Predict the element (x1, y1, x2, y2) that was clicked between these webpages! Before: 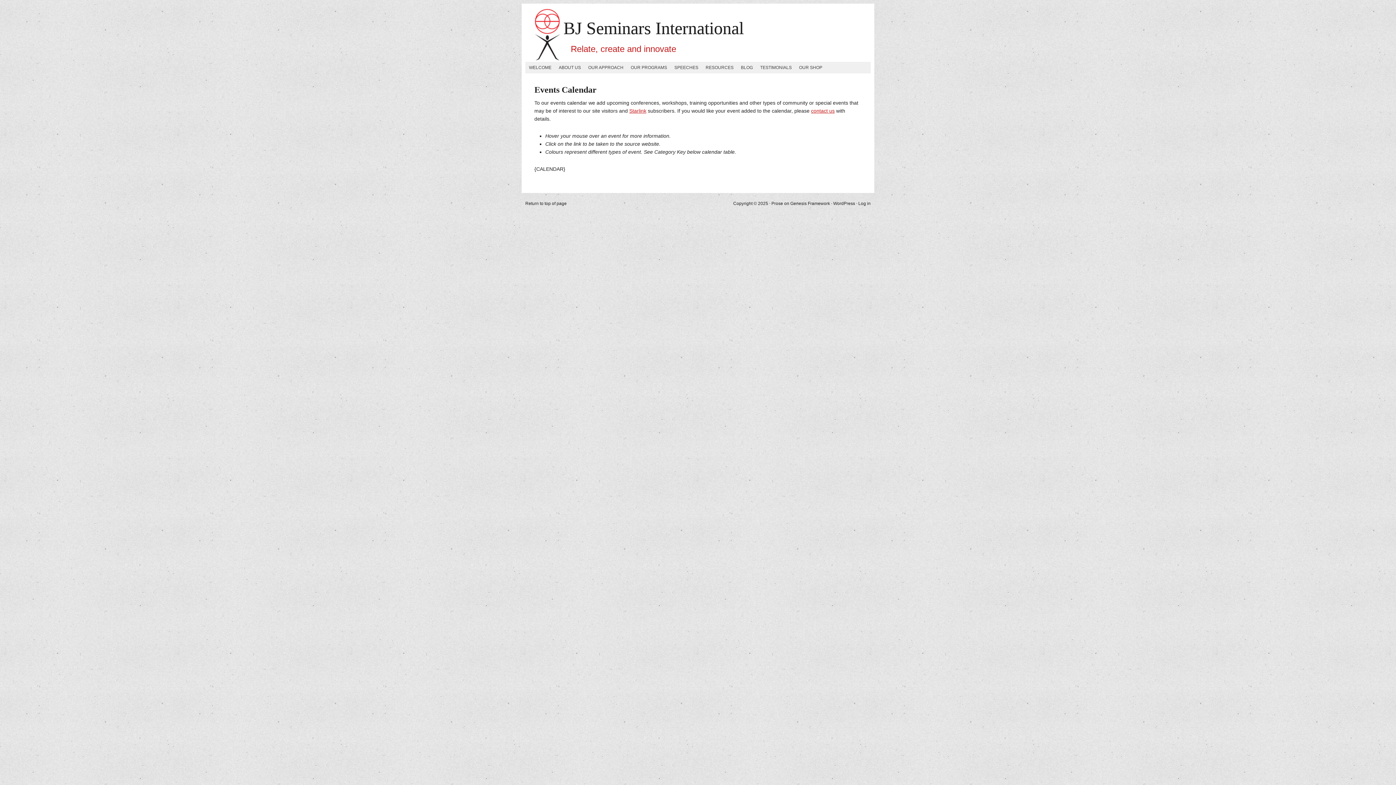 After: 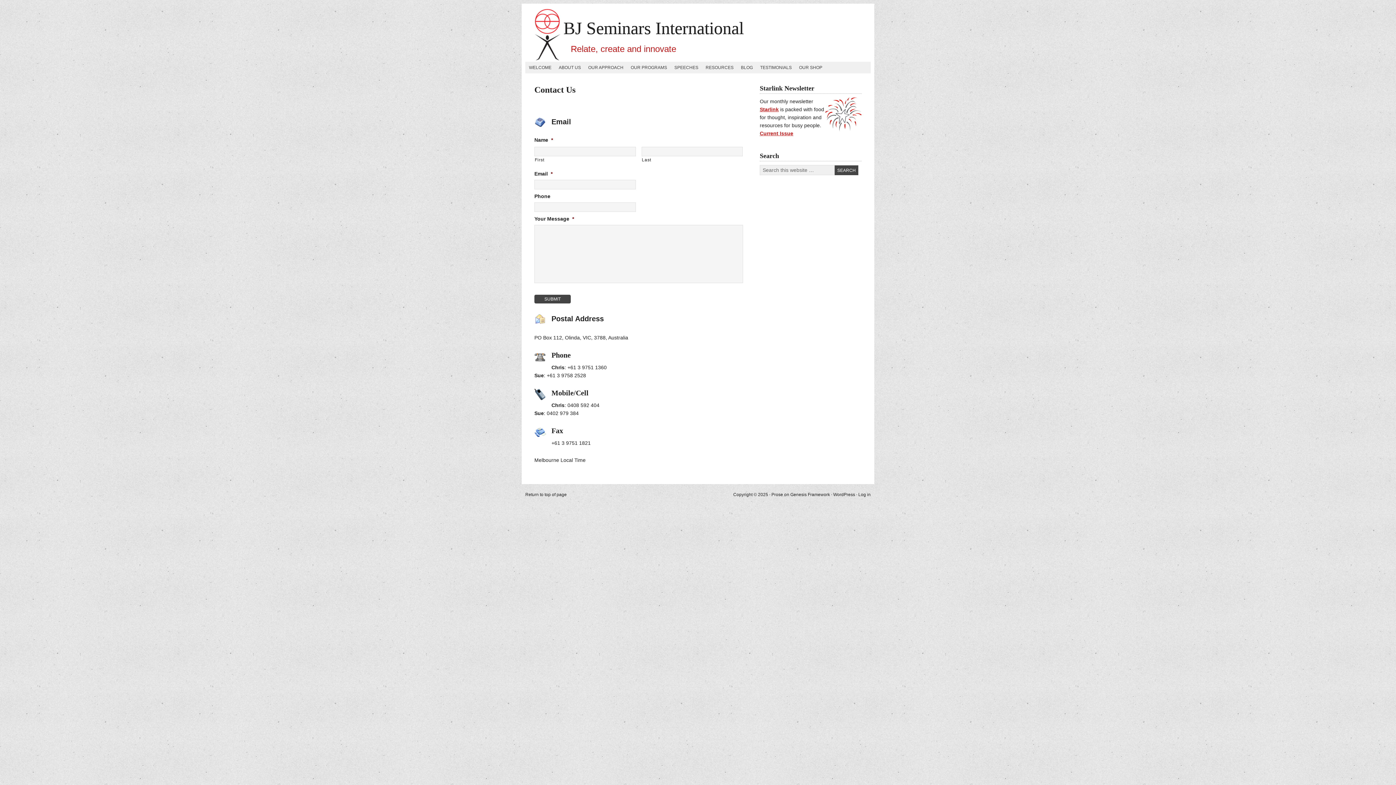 Action: bbox: (811, 108, 834, 113) label: contact us